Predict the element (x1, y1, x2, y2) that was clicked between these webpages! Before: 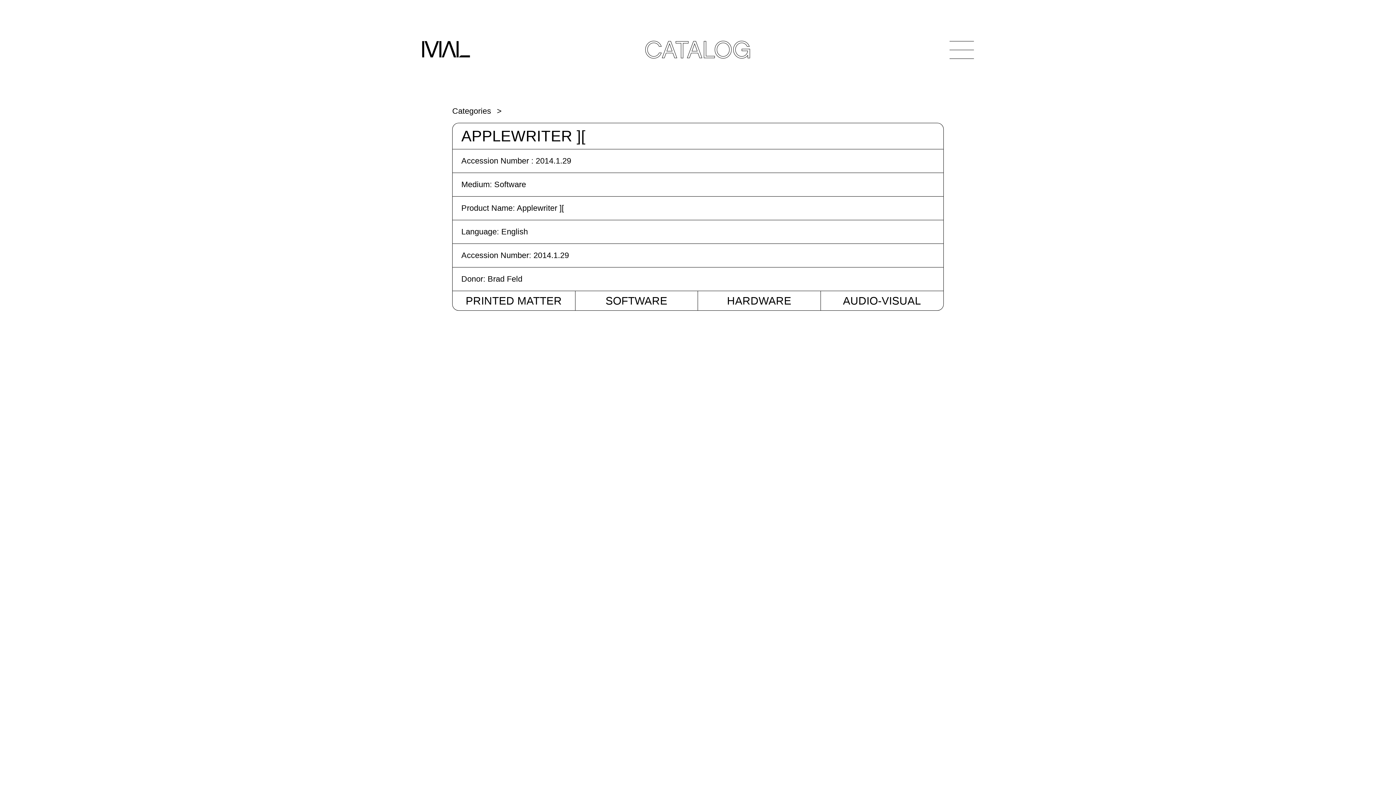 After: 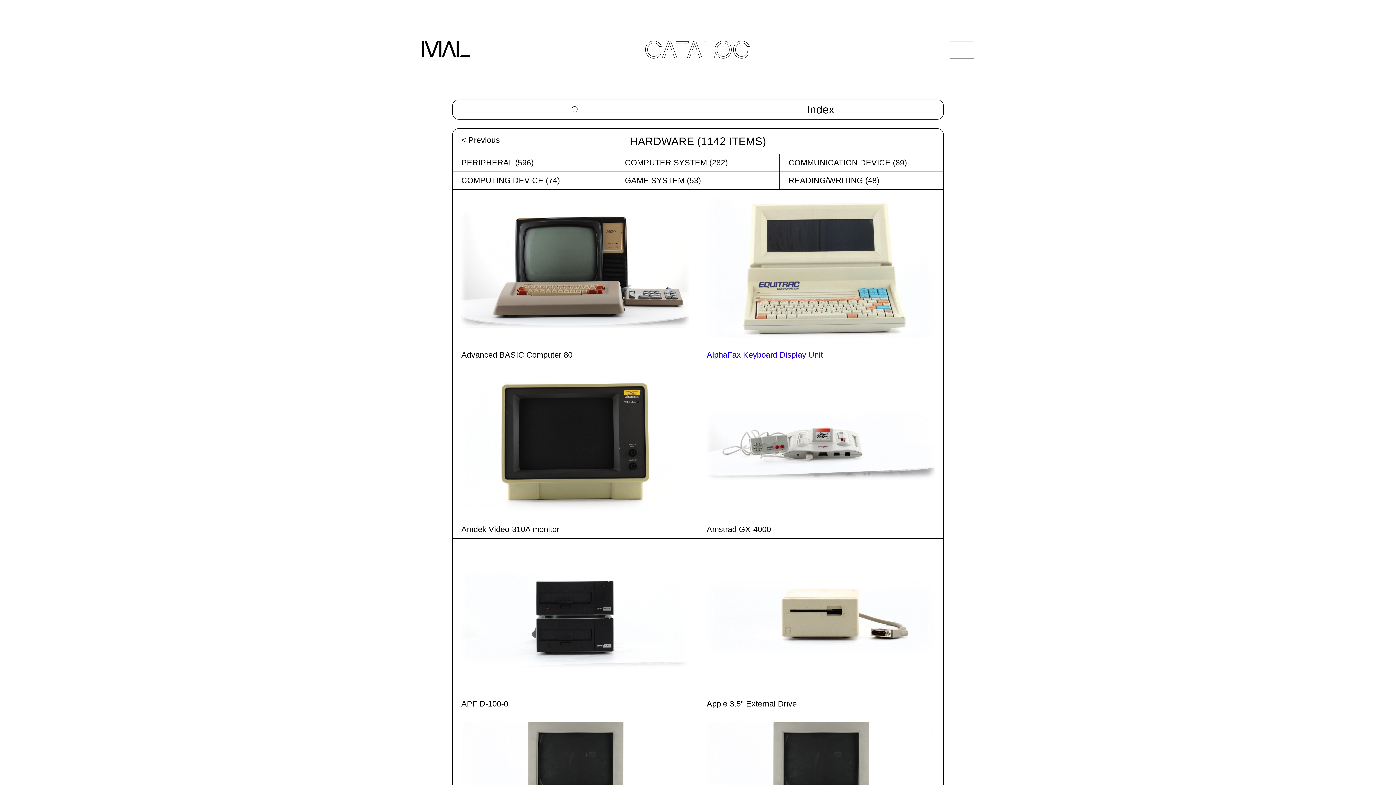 Action: bbox: (727, 294, 791, 306) label: HARDWARE